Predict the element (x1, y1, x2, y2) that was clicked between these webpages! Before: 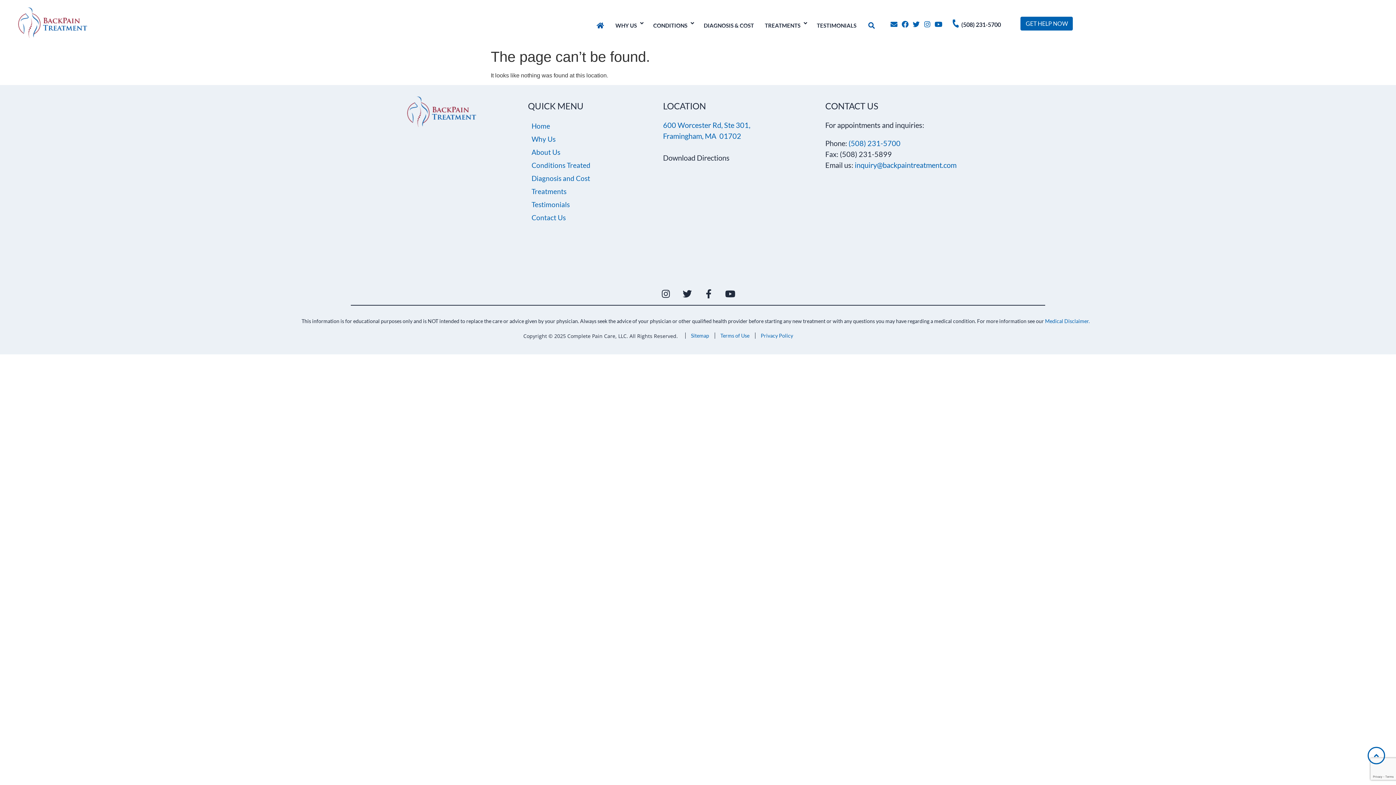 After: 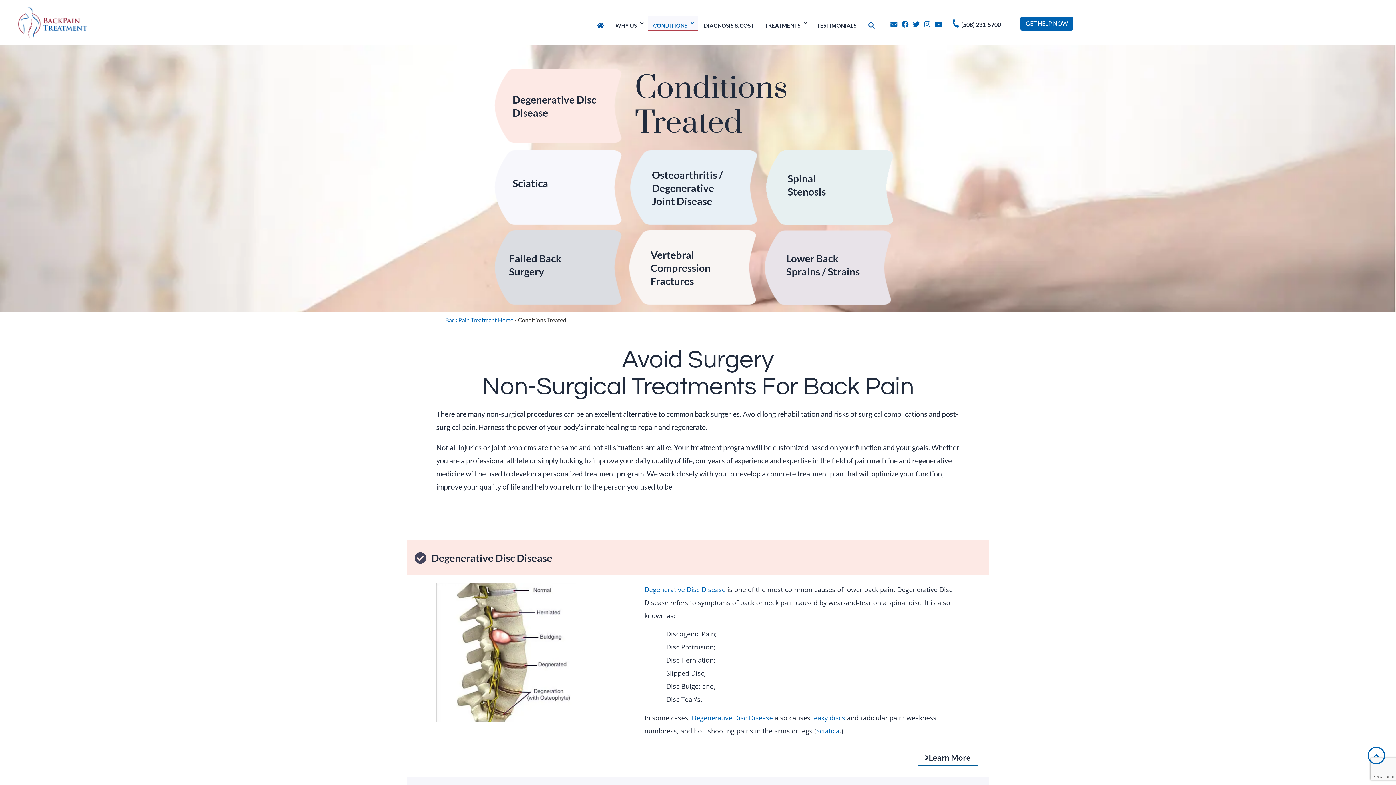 Action: label: Conditions Treated bbox: (530, 159, 652, 172)